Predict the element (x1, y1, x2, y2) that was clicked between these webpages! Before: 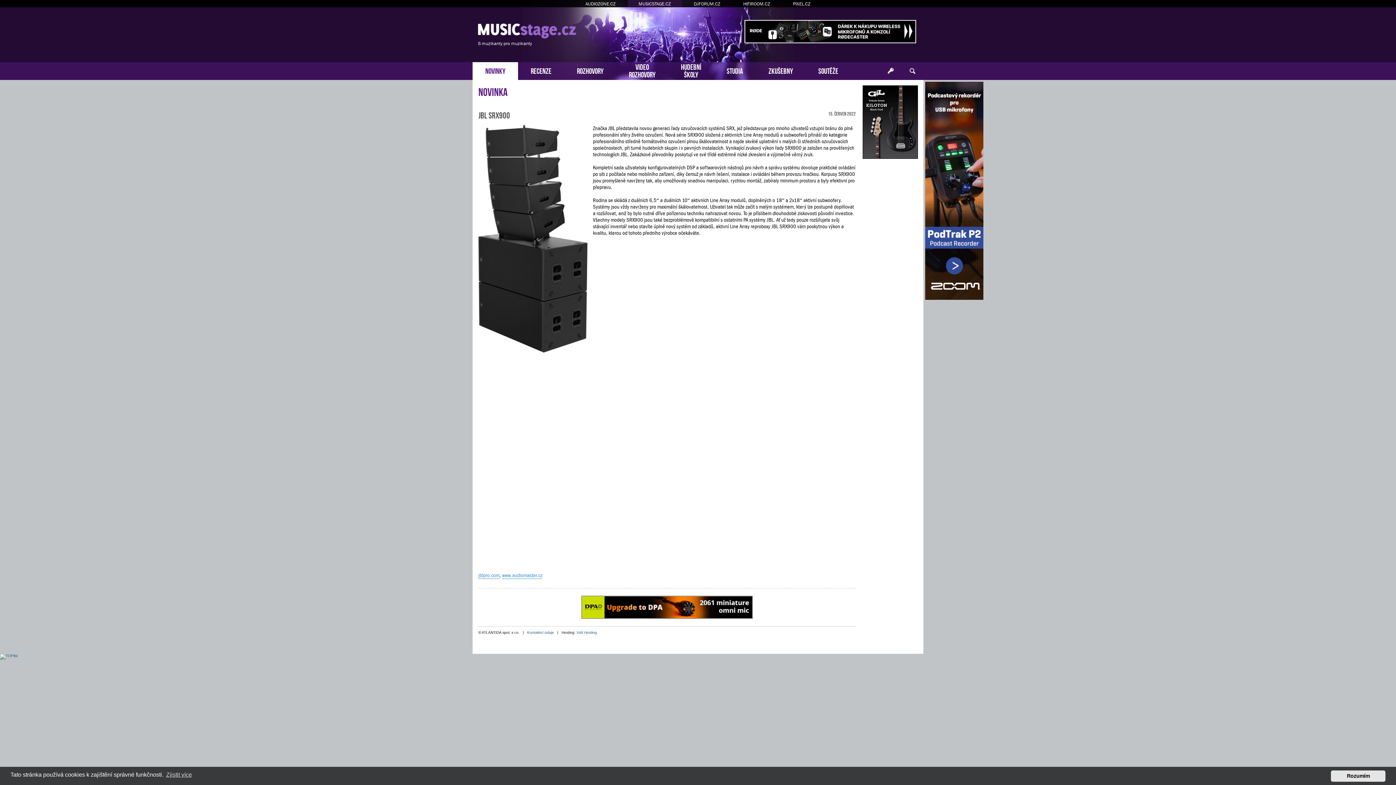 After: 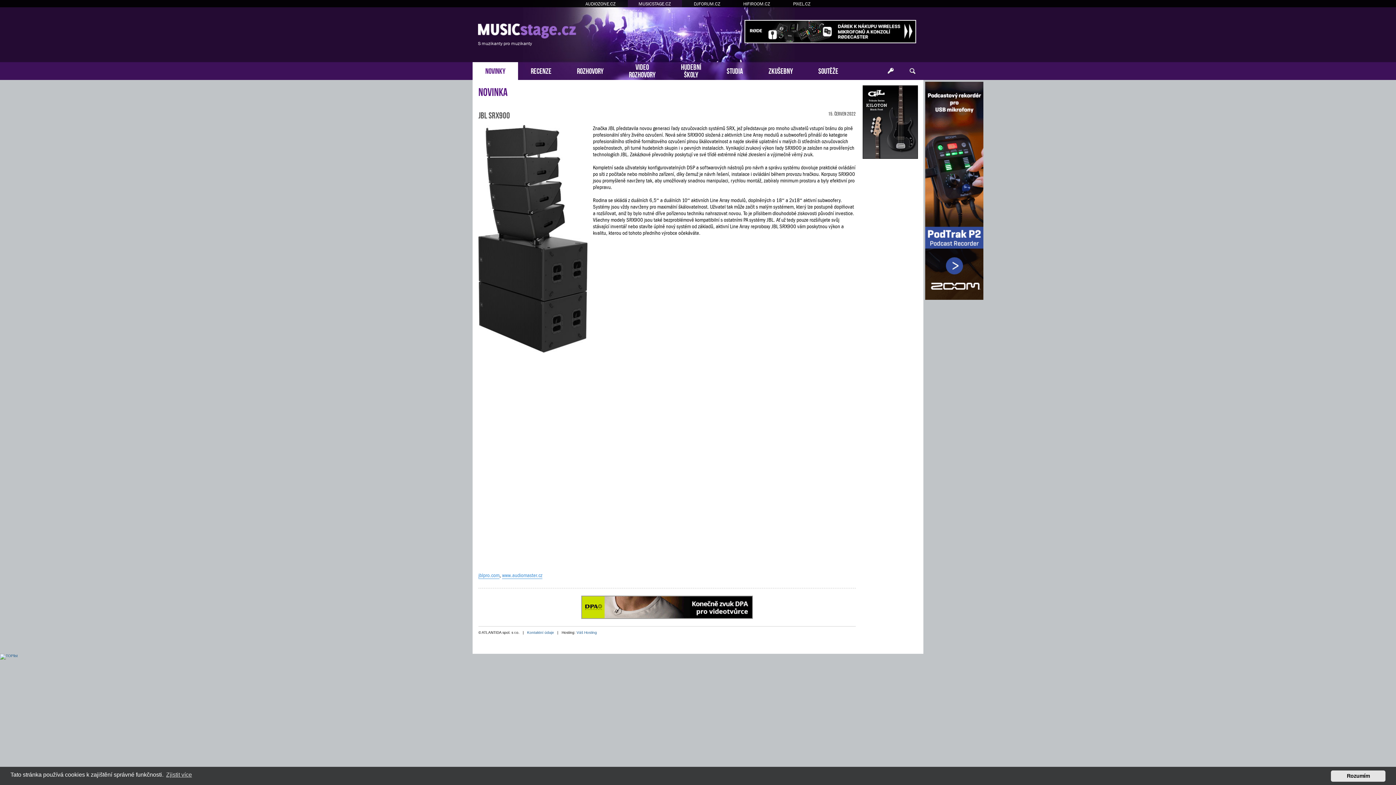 Action: bbox: (582, 596, 752, 618)